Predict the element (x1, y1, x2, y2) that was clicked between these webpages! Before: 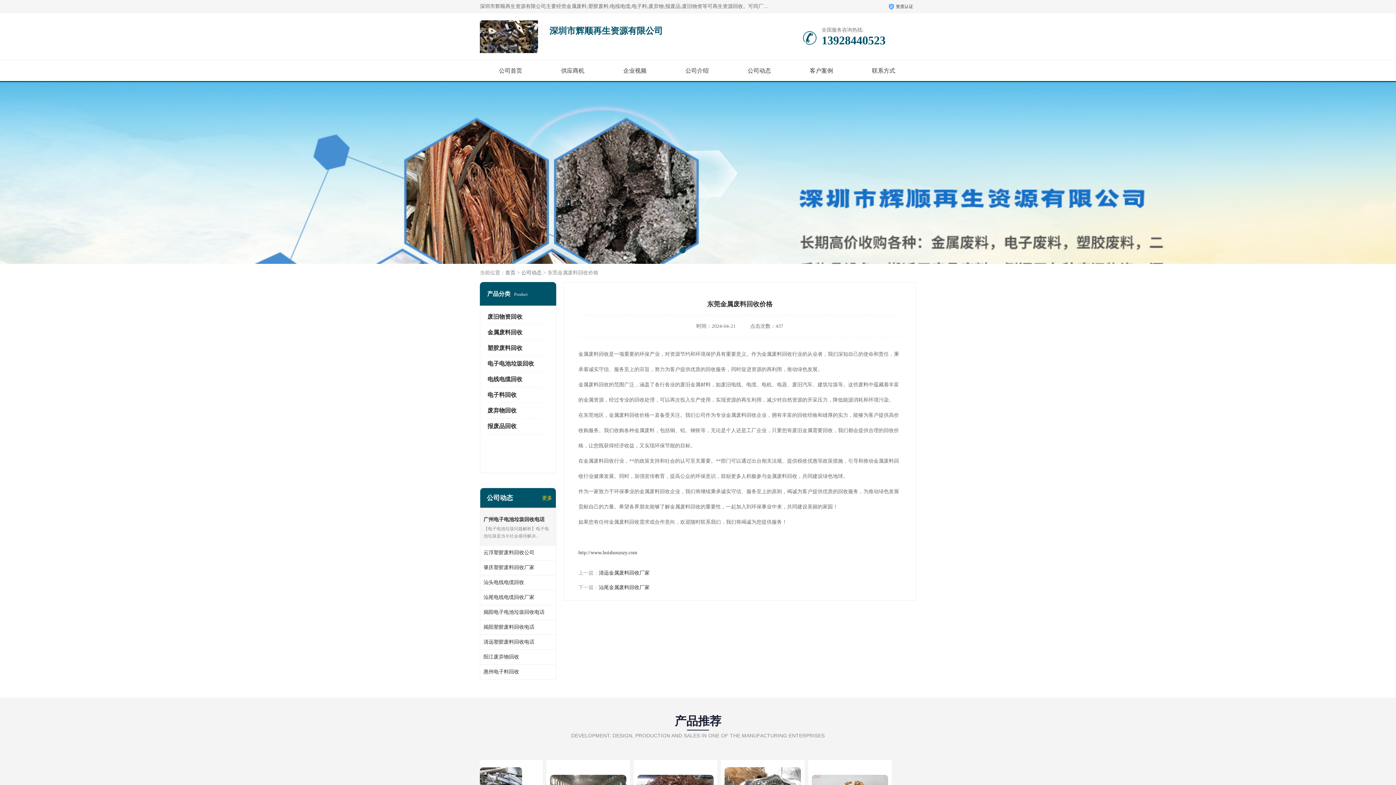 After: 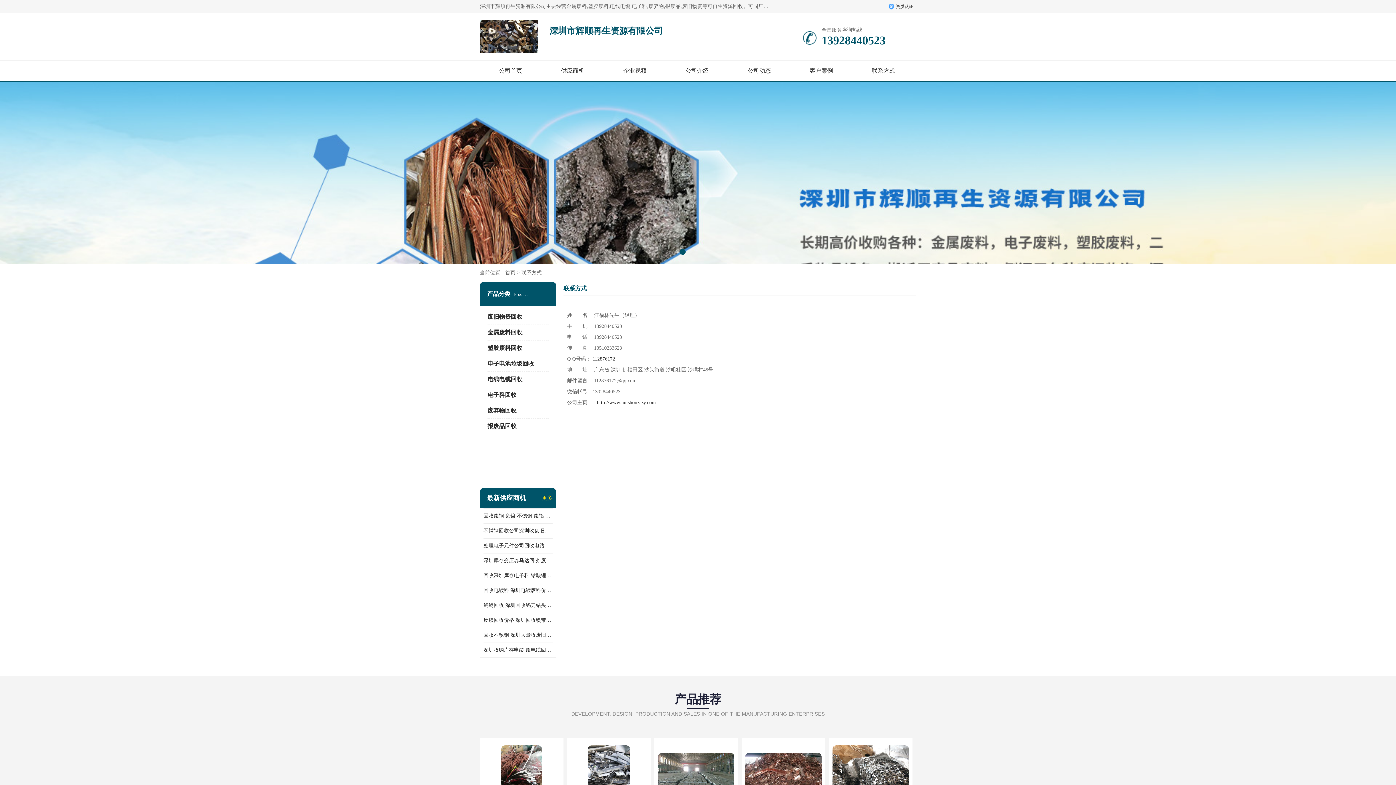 Action: label: 联系方式 bbox: (872, 67, 895, 73)